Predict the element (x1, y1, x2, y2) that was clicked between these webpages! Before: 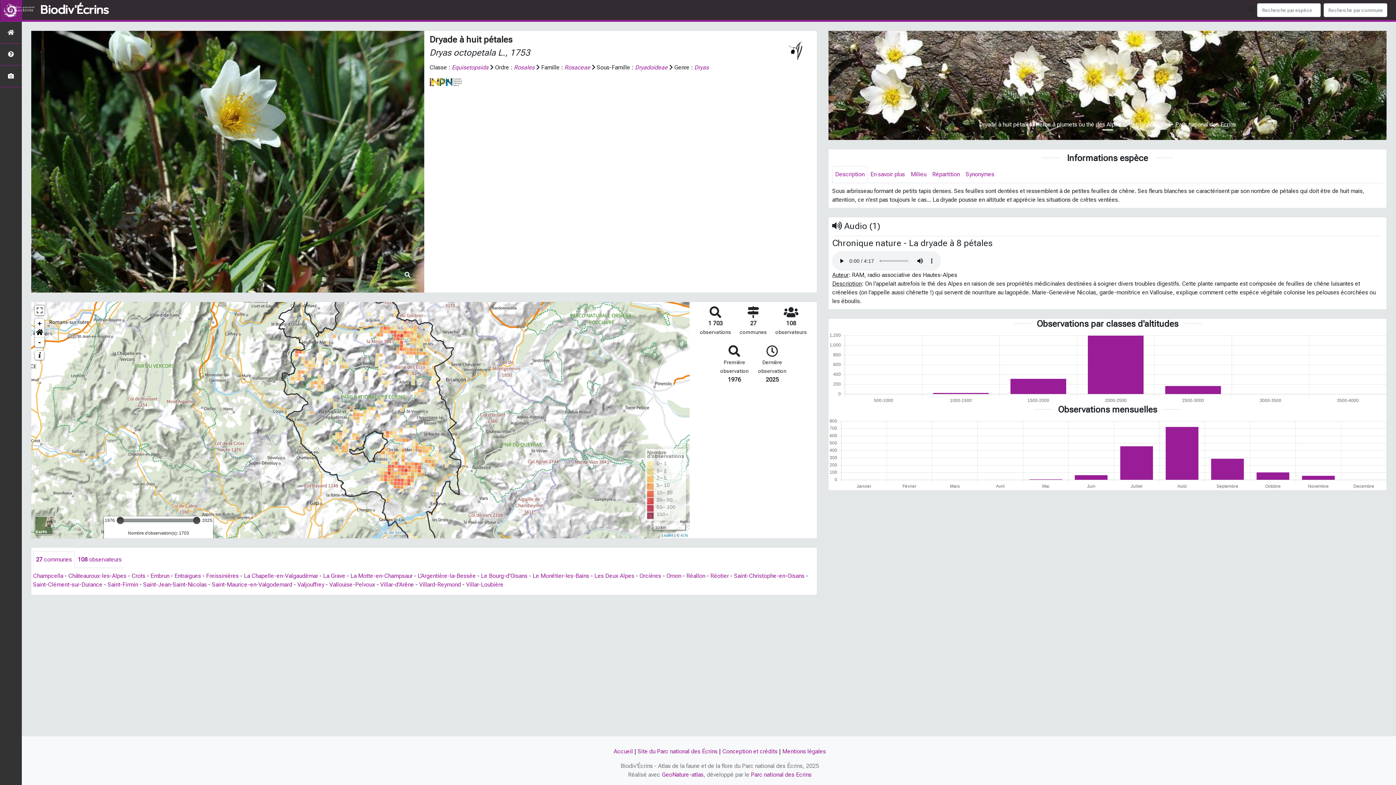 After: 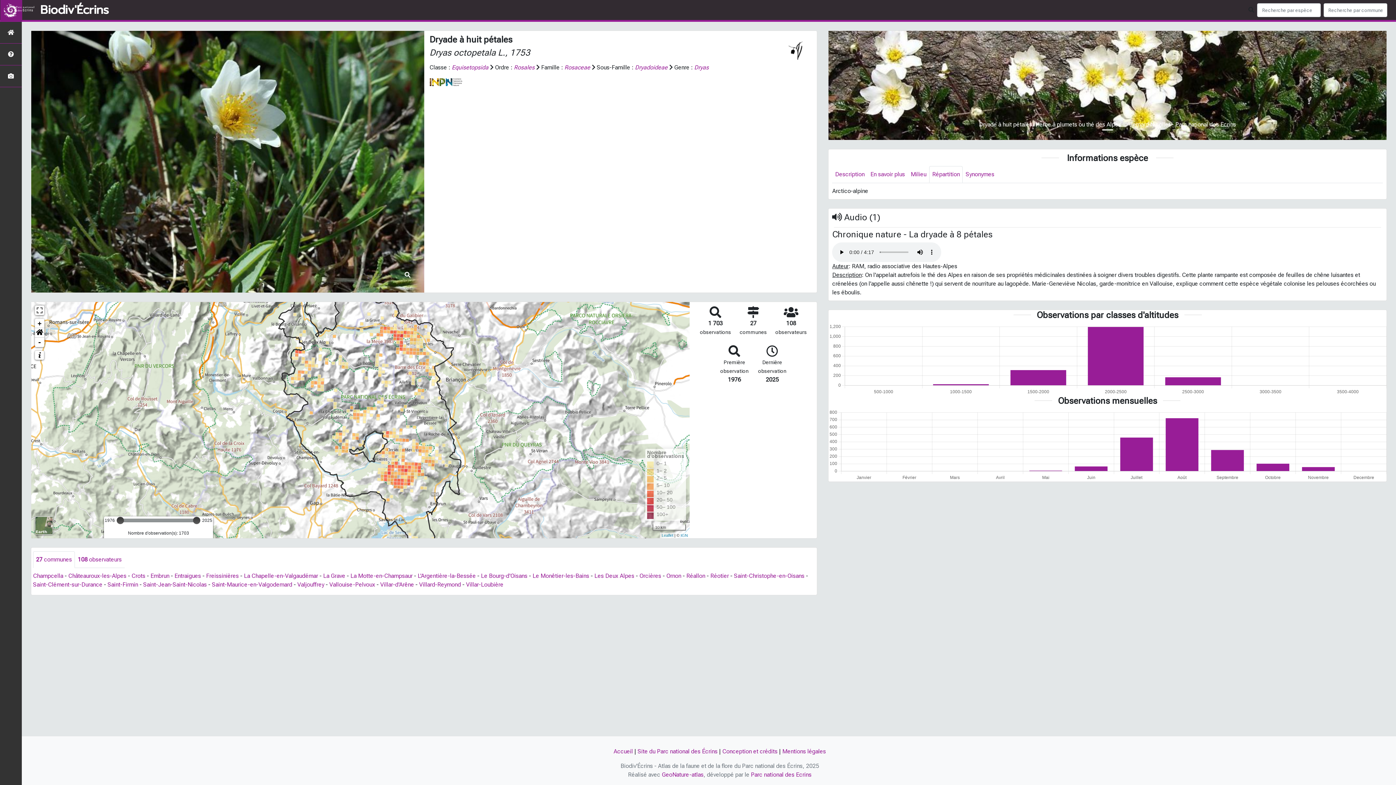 Action: label: Répartition bbox: (929, 166, 963, 182)